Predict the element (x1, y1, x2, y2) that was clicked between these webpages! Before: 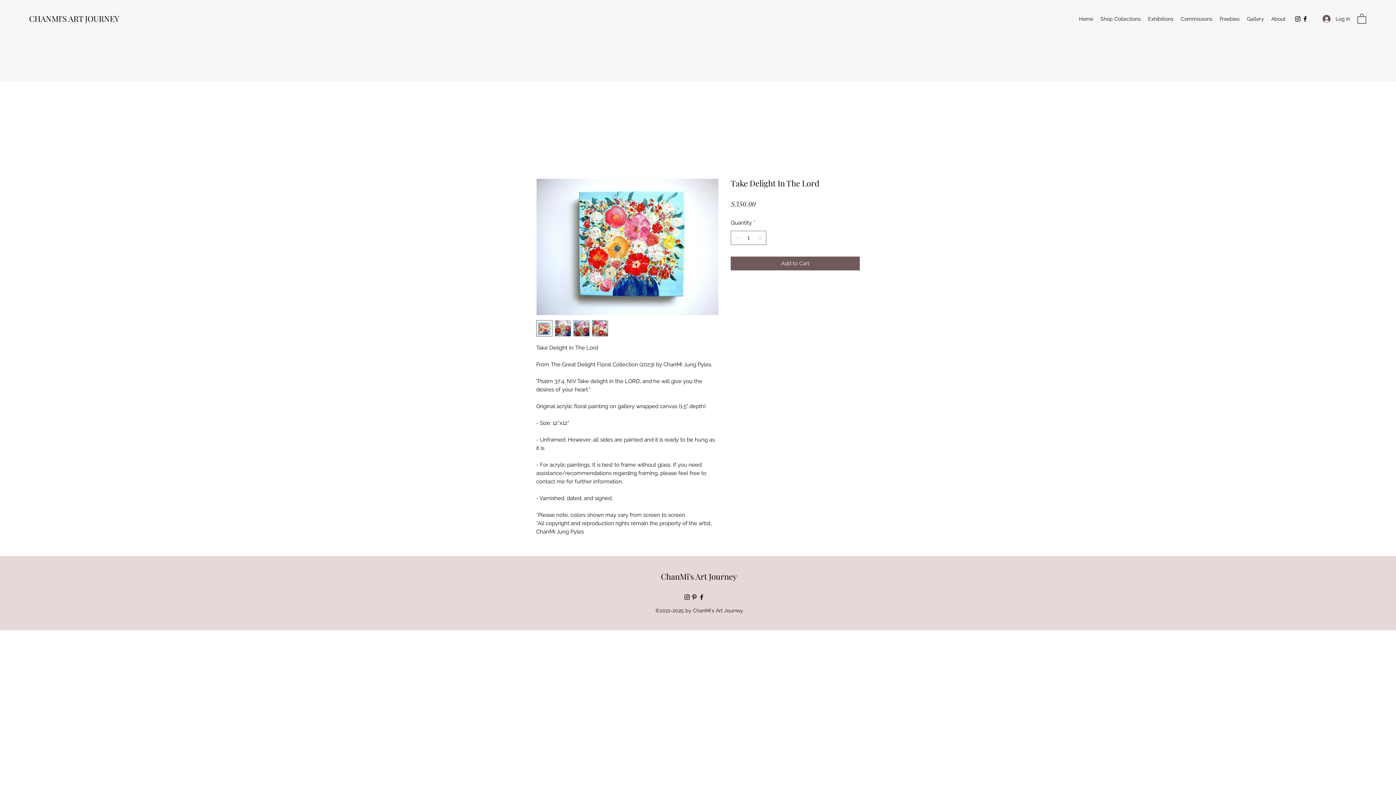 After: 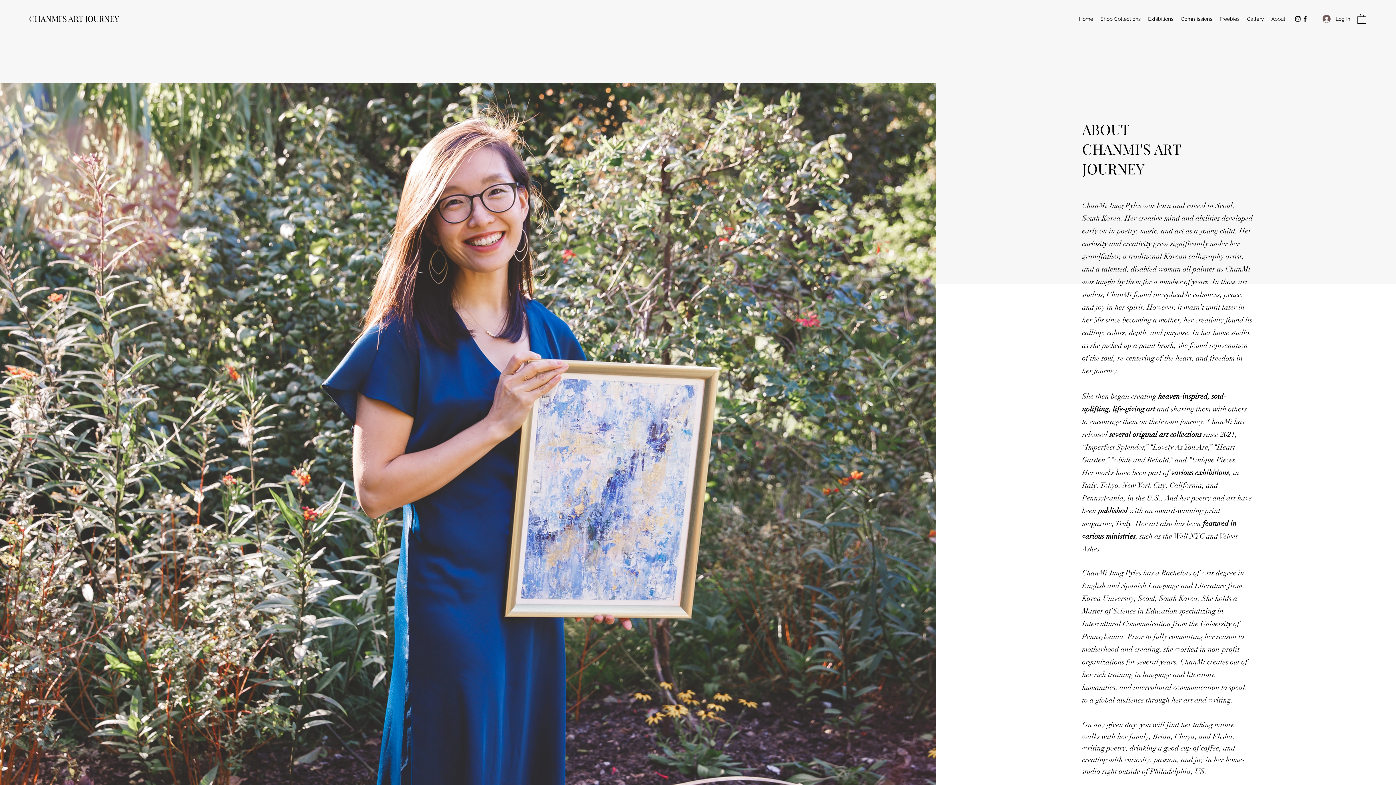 Action: label: About bbox: (1268, 13, 1289, 24)